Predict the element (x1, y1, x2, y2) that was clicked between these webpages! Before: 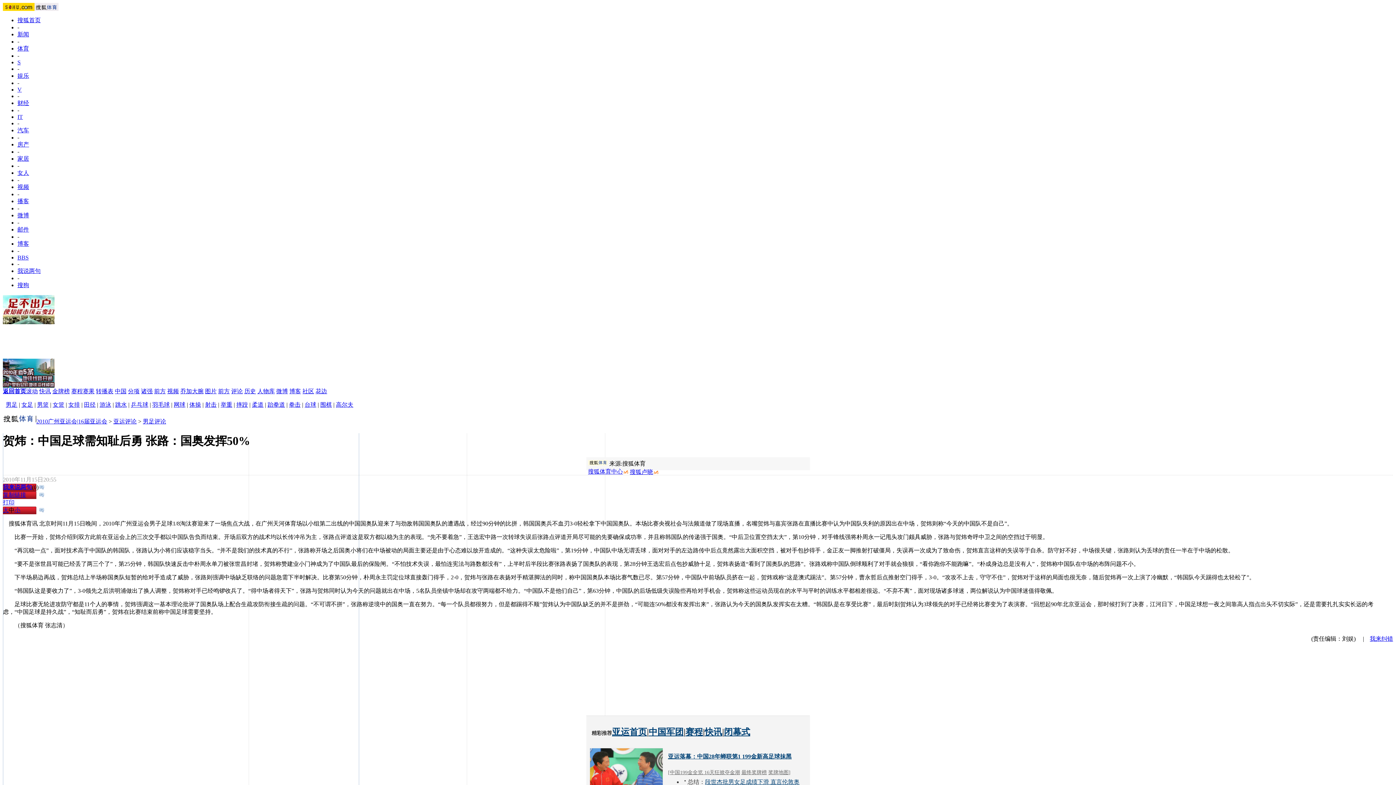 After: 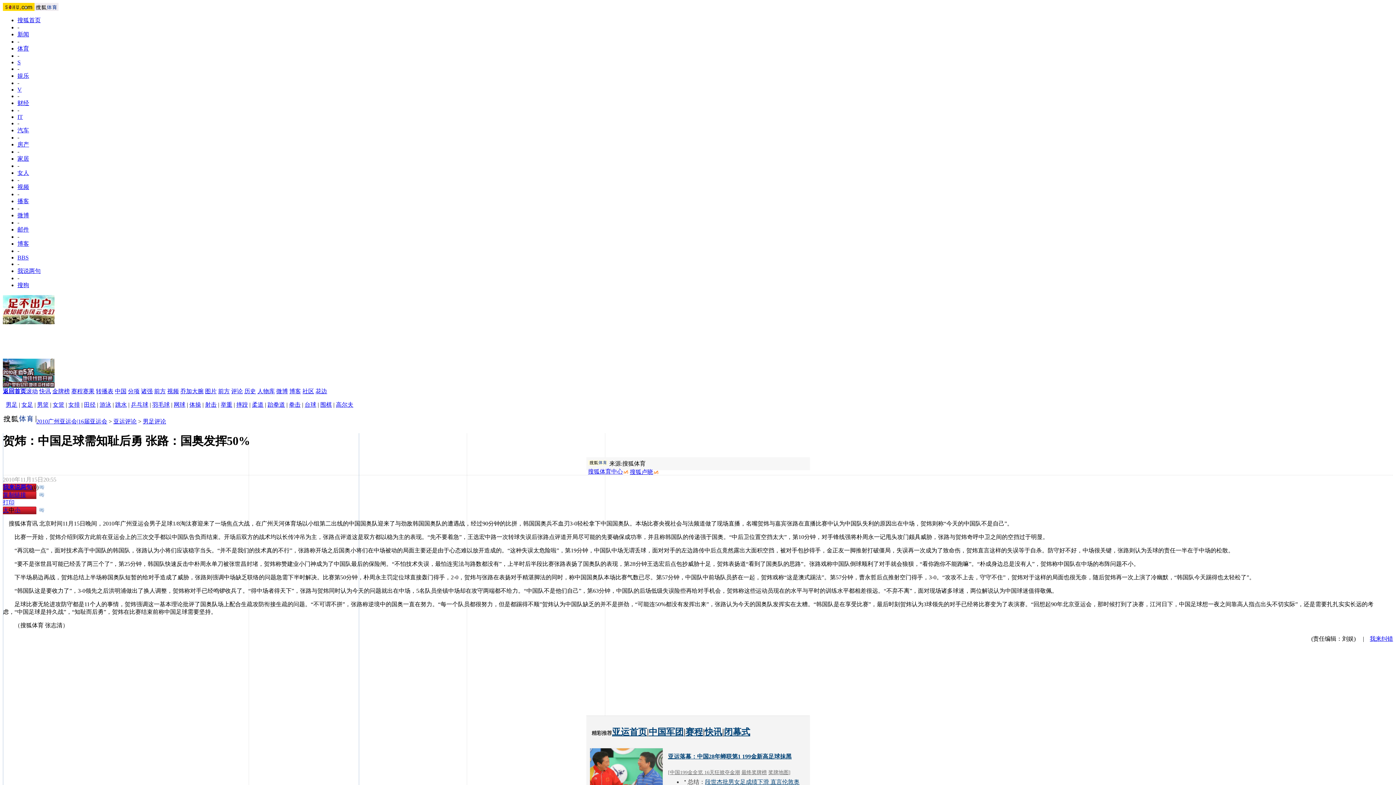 Action: bbox: (68, 401, 80, 408) label: 女排